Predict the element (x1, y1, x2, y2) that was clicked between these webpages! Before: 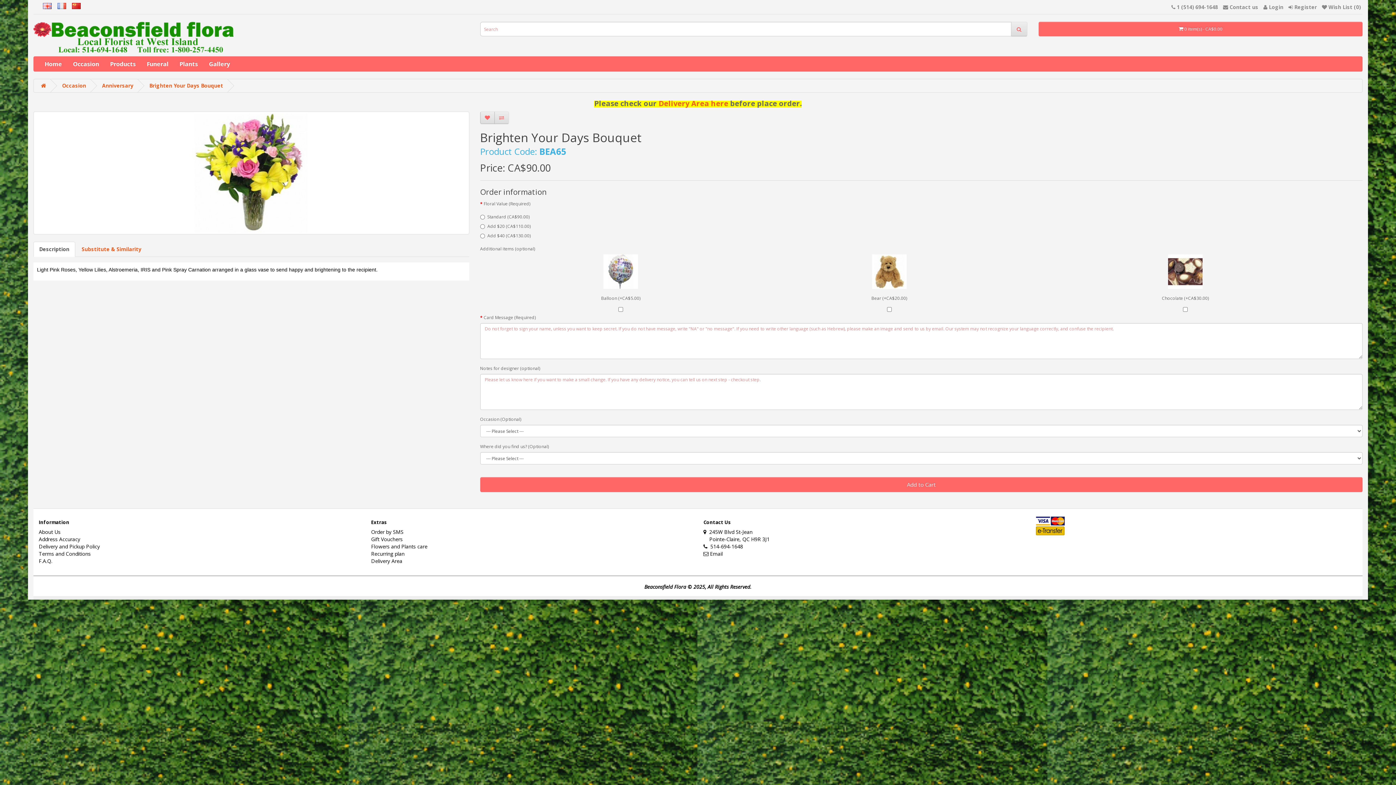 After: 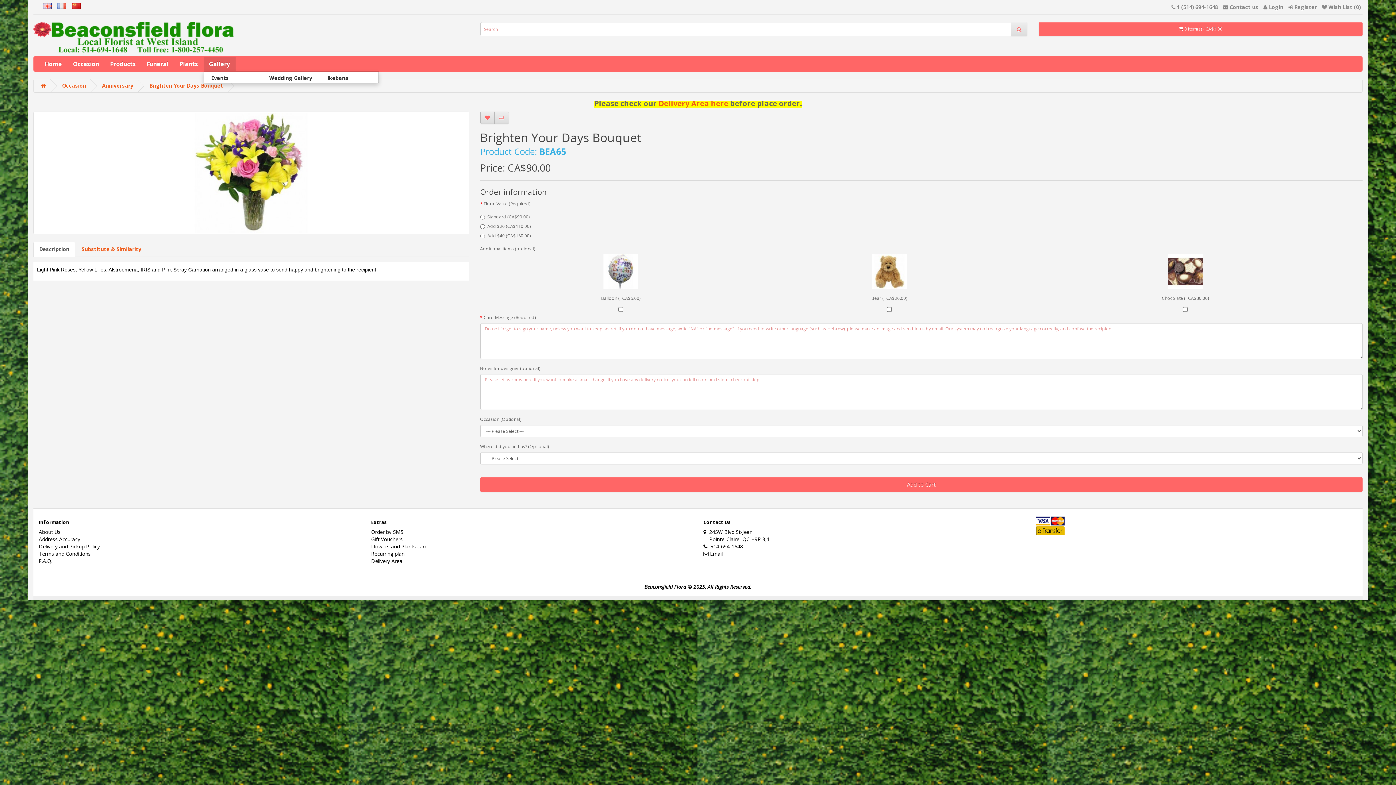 Action: bbox: (203, 56, 235, 71) label: Gallery